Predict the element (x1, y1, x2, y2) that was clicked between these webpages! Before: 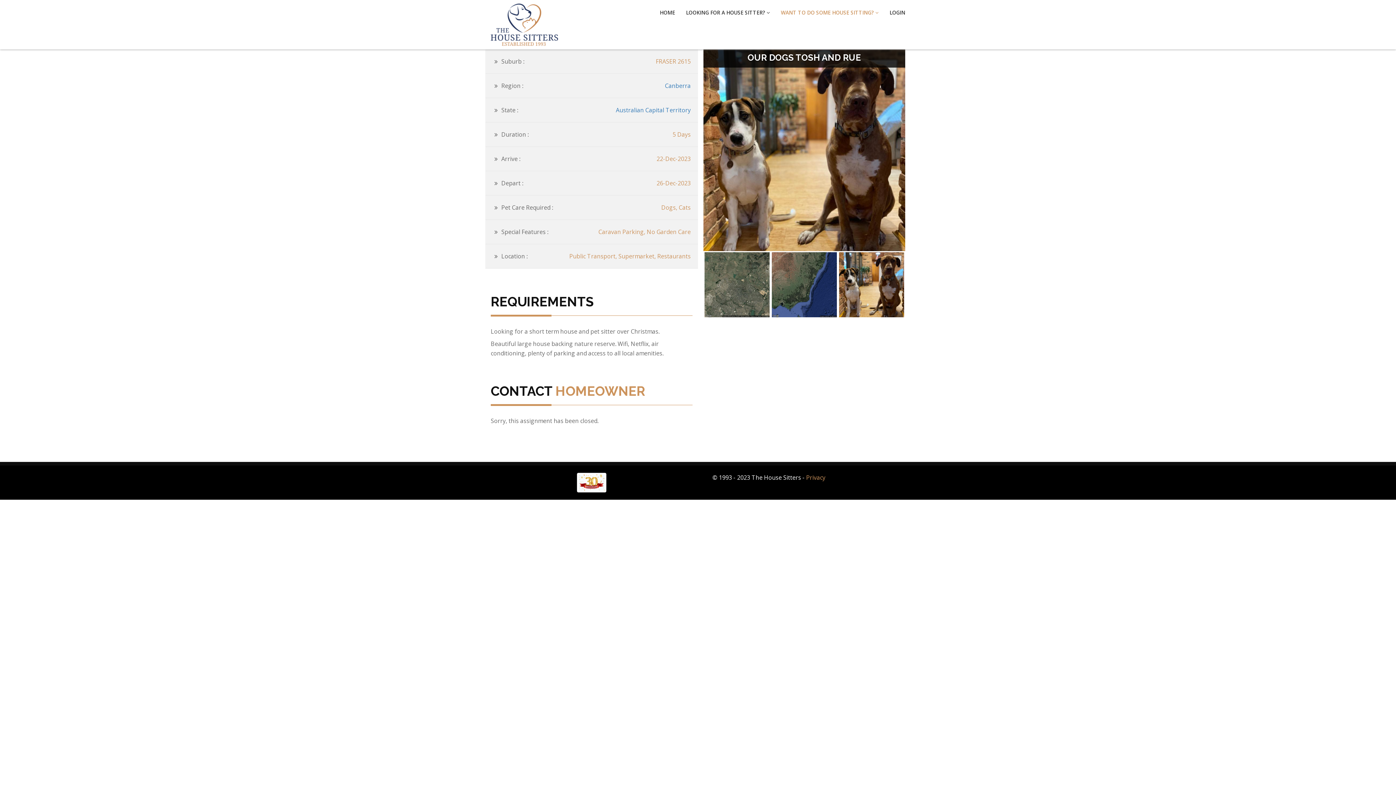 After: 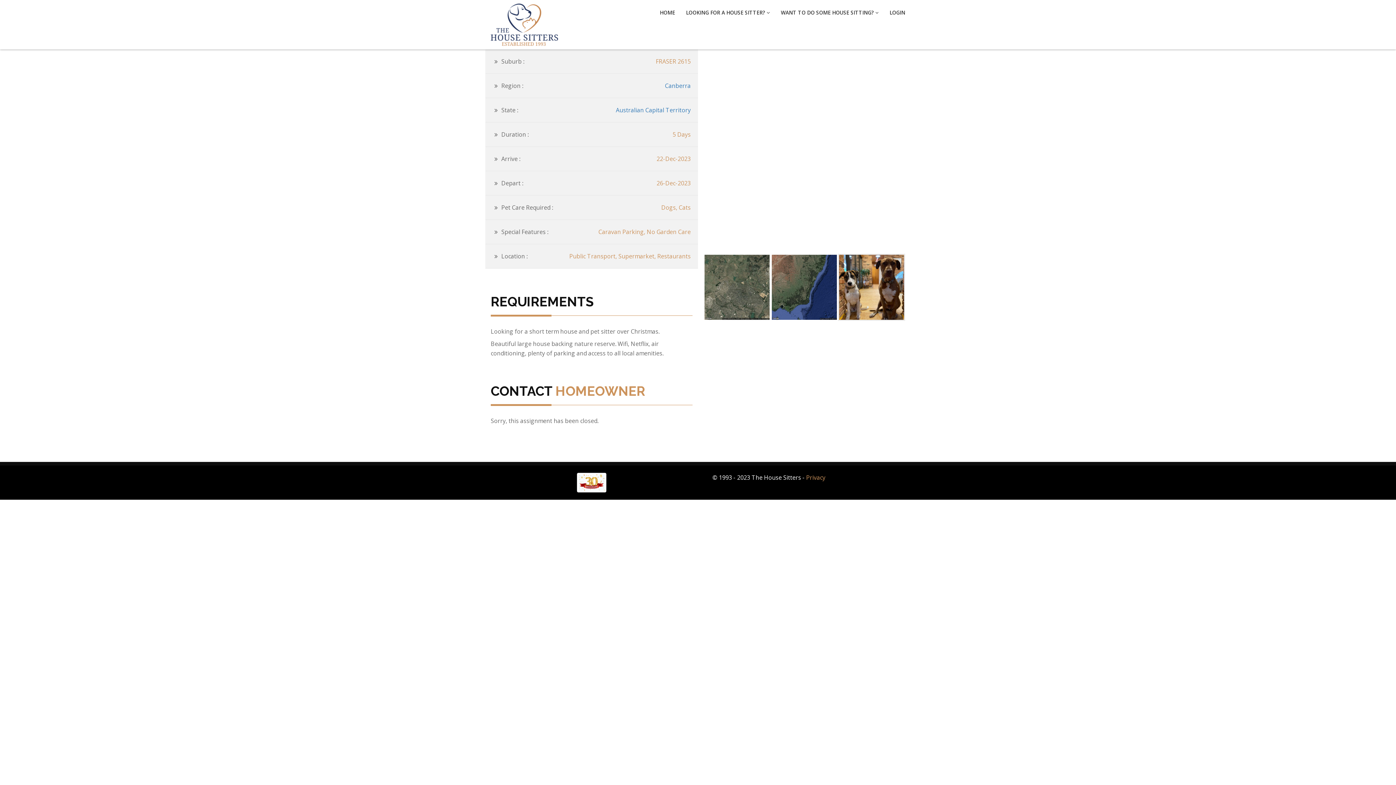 Action: bbox: (838, 253, 905, 320)